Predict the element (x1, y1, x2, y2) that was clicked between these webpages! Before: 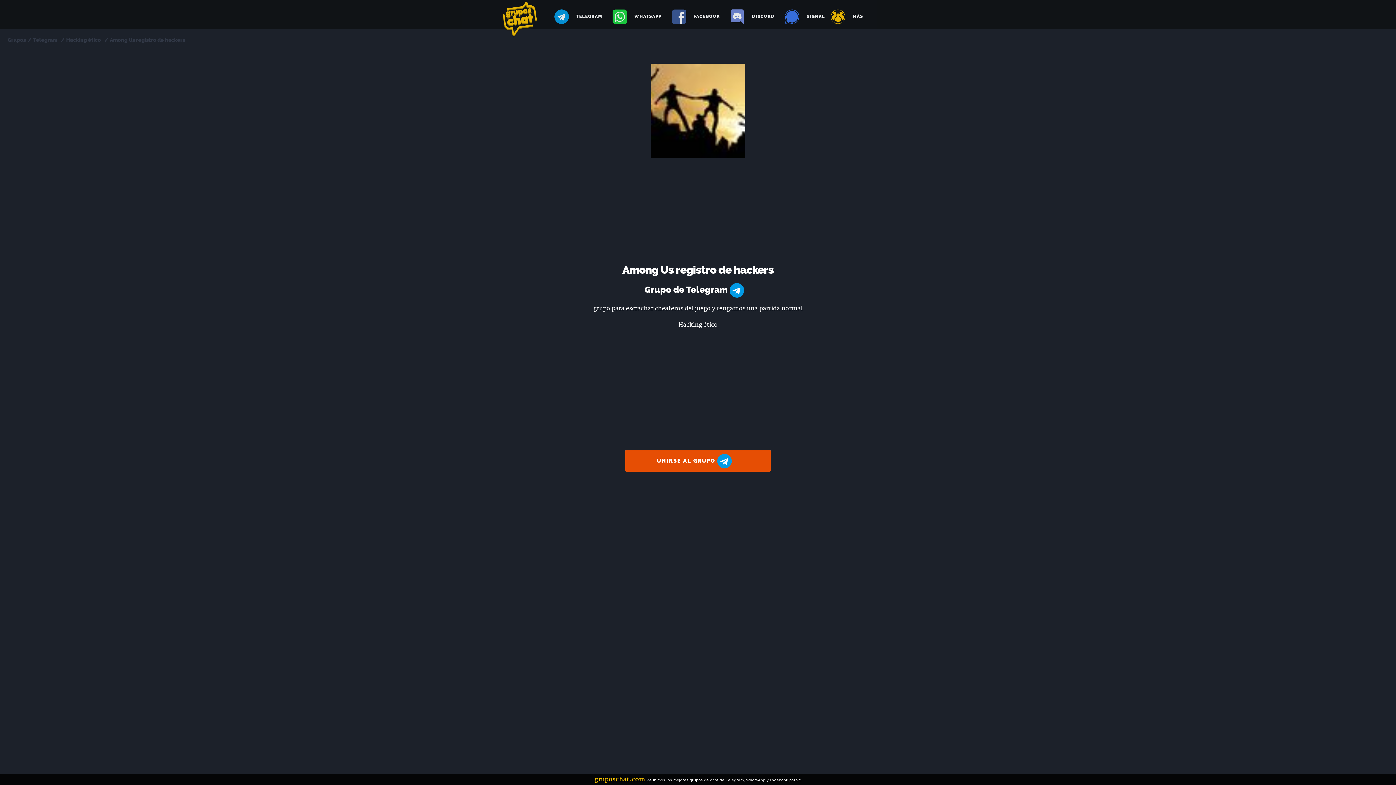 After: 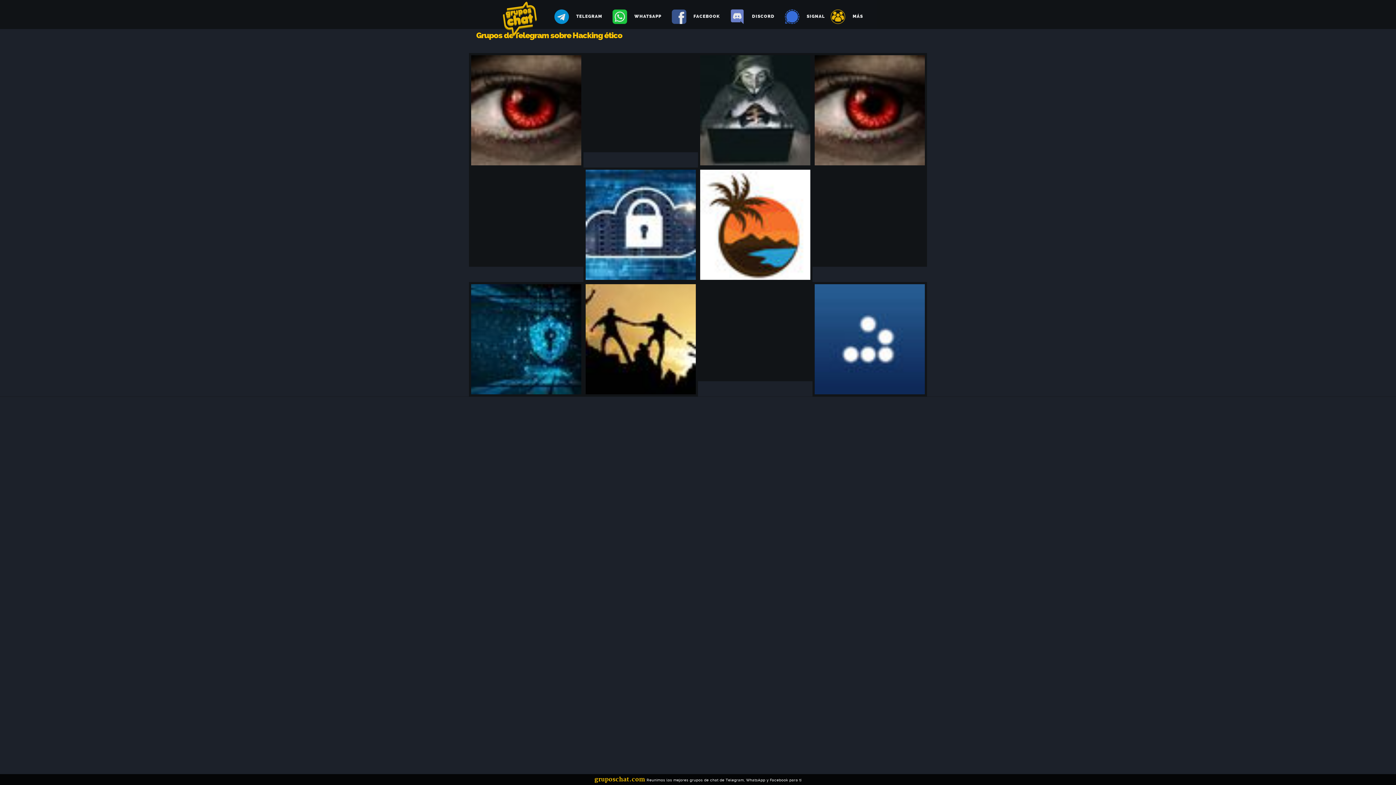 Action: bbox: (66, 37, 101, 43) label: Hacking ético